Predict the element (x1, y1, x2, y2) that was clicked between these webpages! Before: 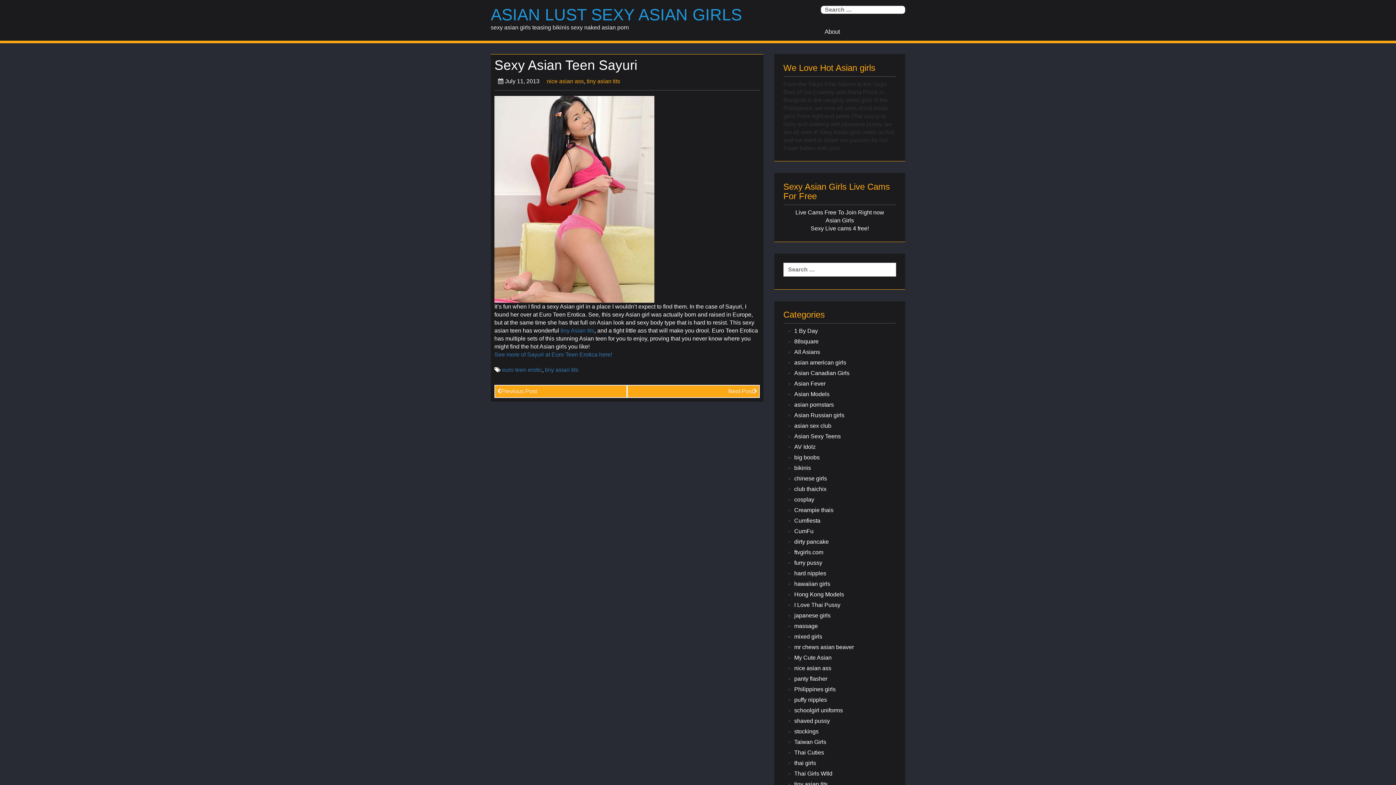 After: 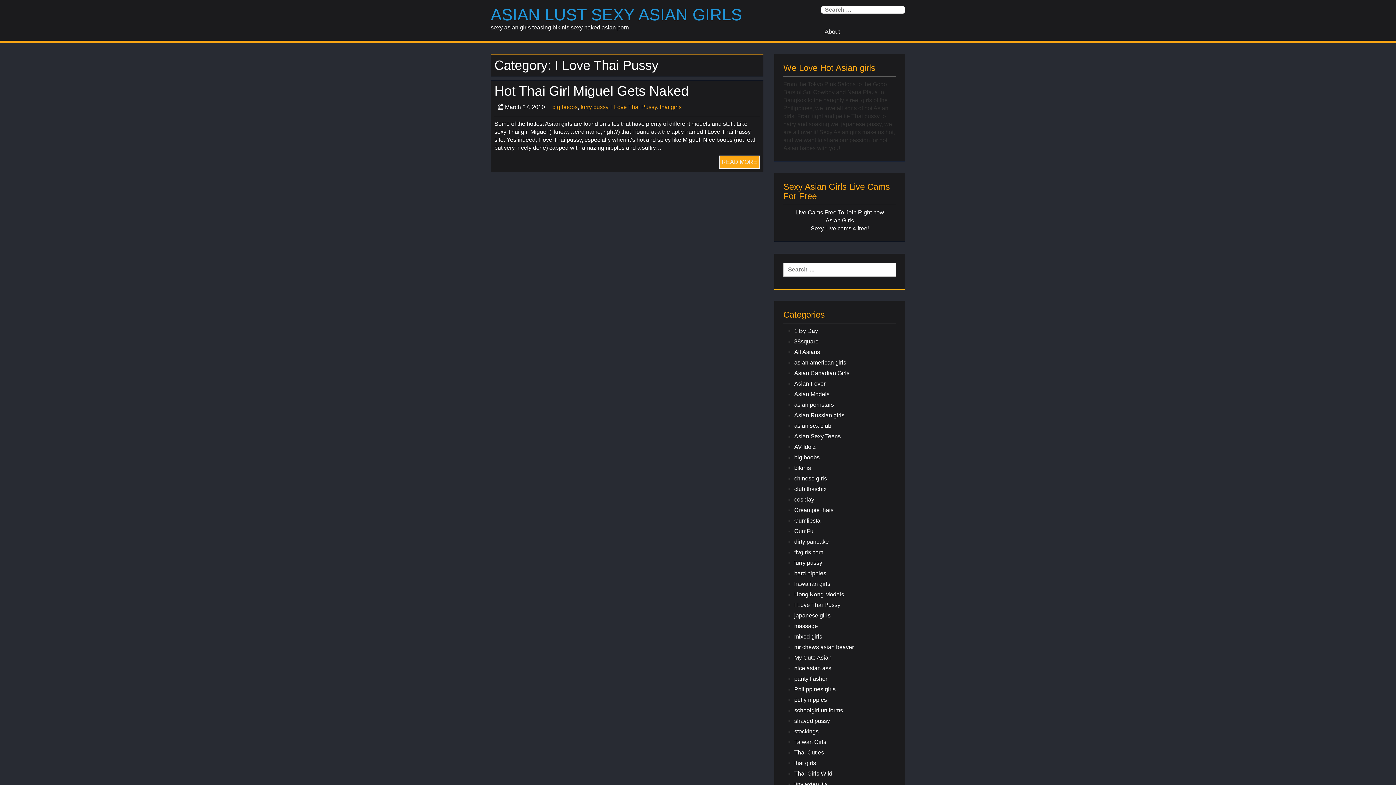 Action: bbox: (794, 601, 896, 609) label: I Love Thai Pussy